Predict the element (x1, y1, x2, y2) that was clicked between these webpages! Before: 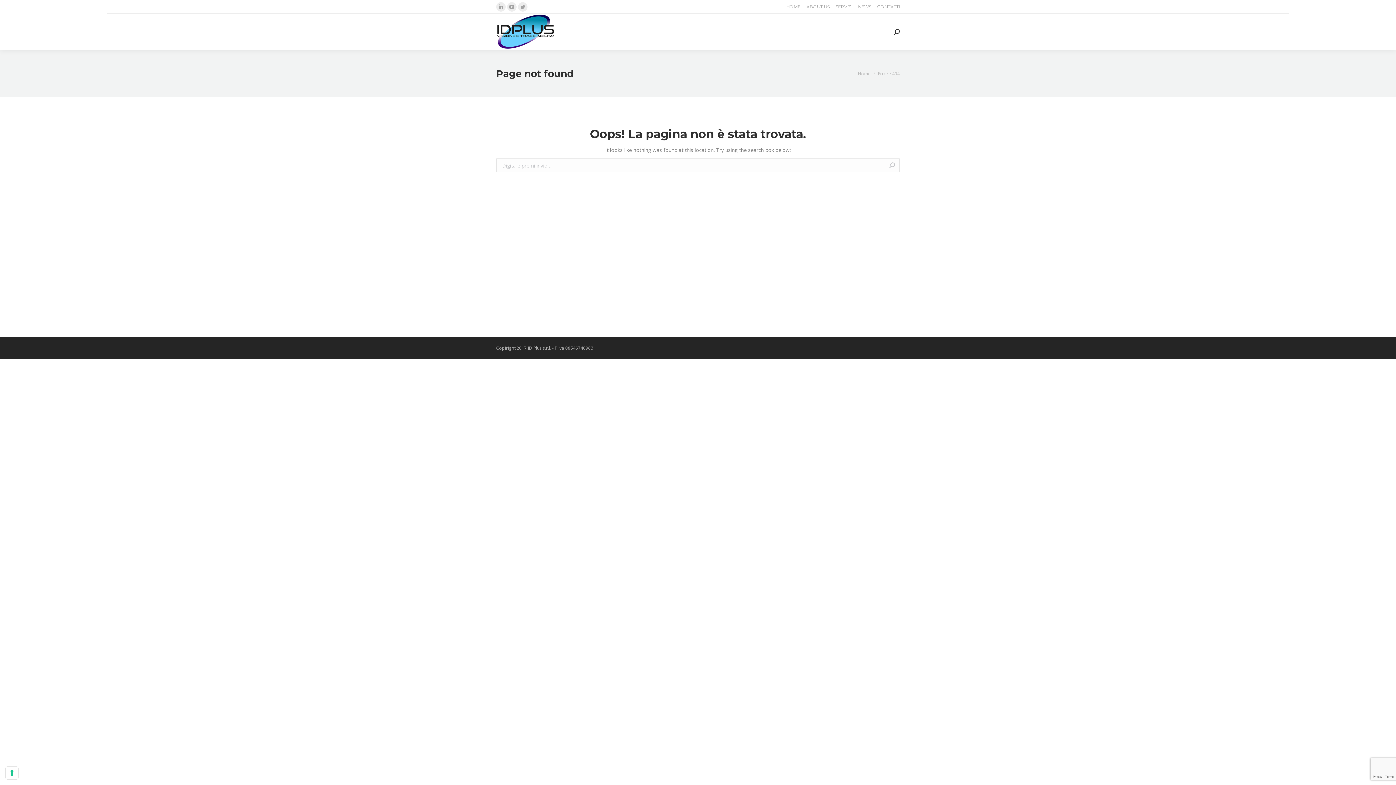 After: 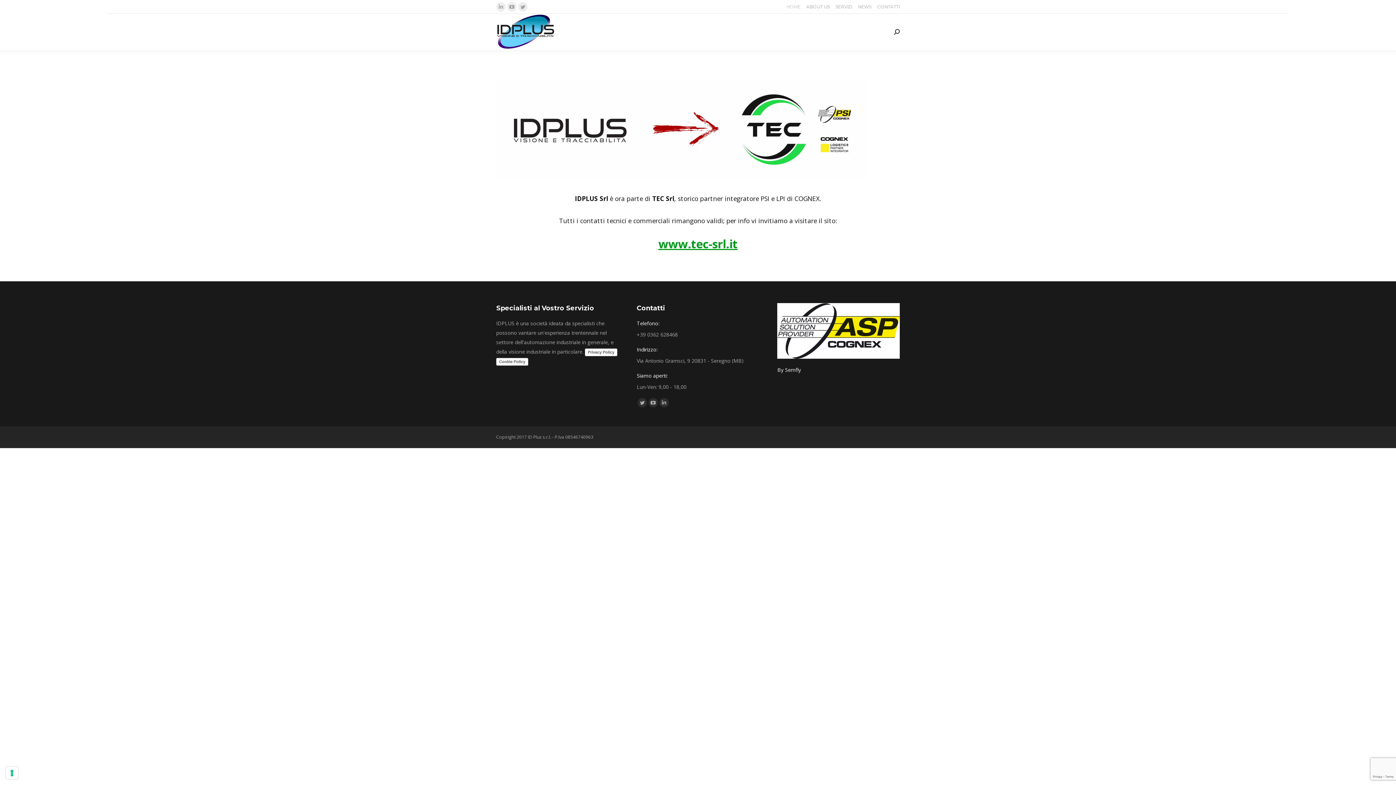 Action: label: Home bbox: (858, 70, 870, 76)